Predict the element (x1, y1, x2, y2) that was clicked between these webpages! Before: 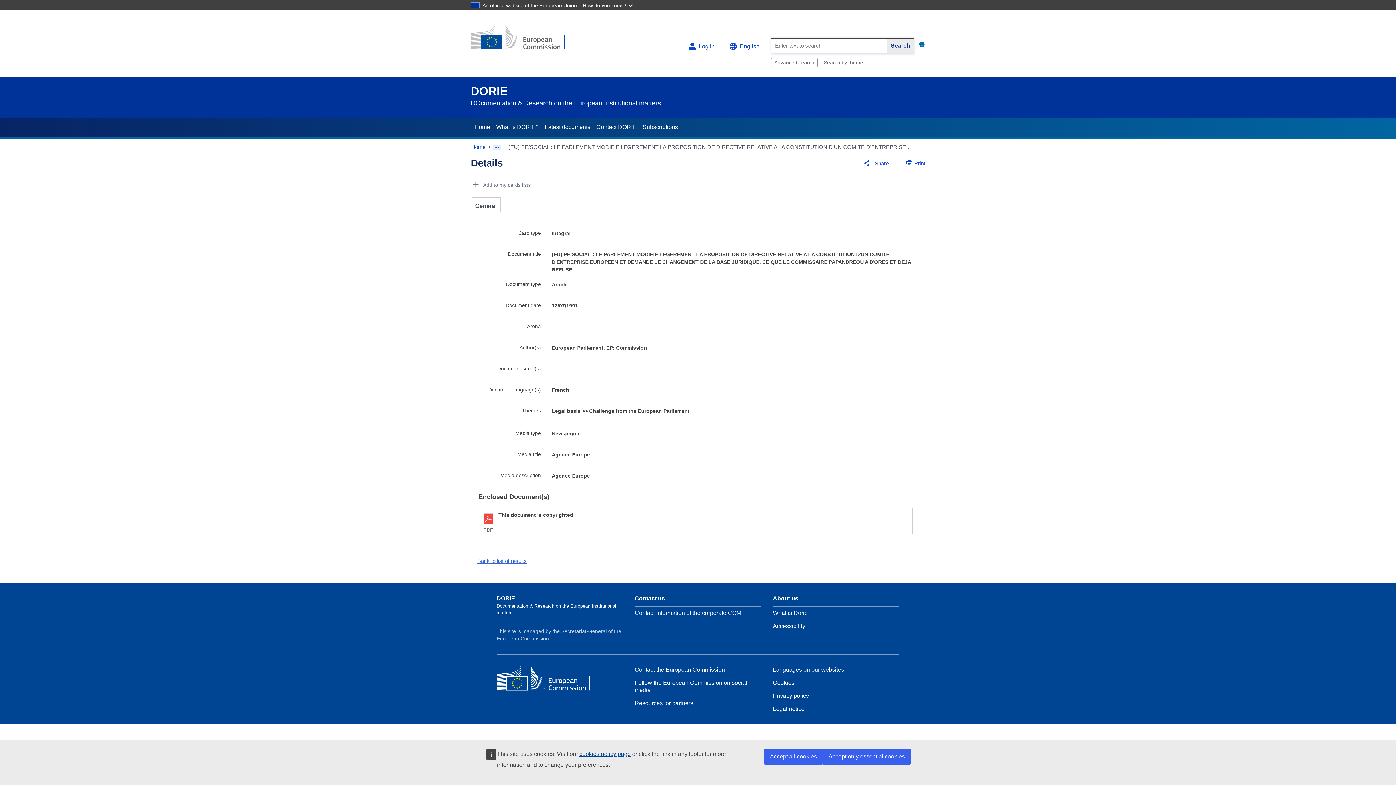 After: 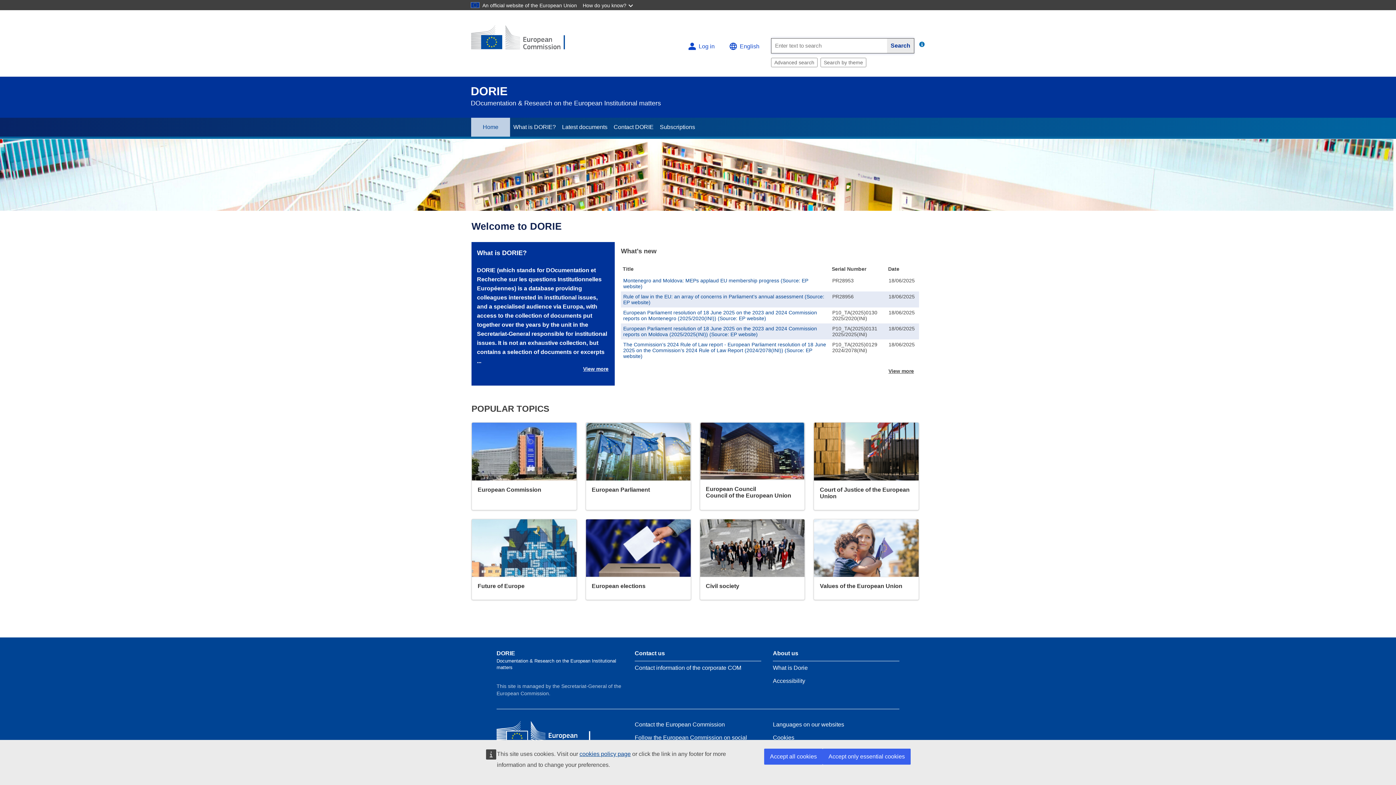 Action: bbox: (496, 595, 515, 601) label: DORIE